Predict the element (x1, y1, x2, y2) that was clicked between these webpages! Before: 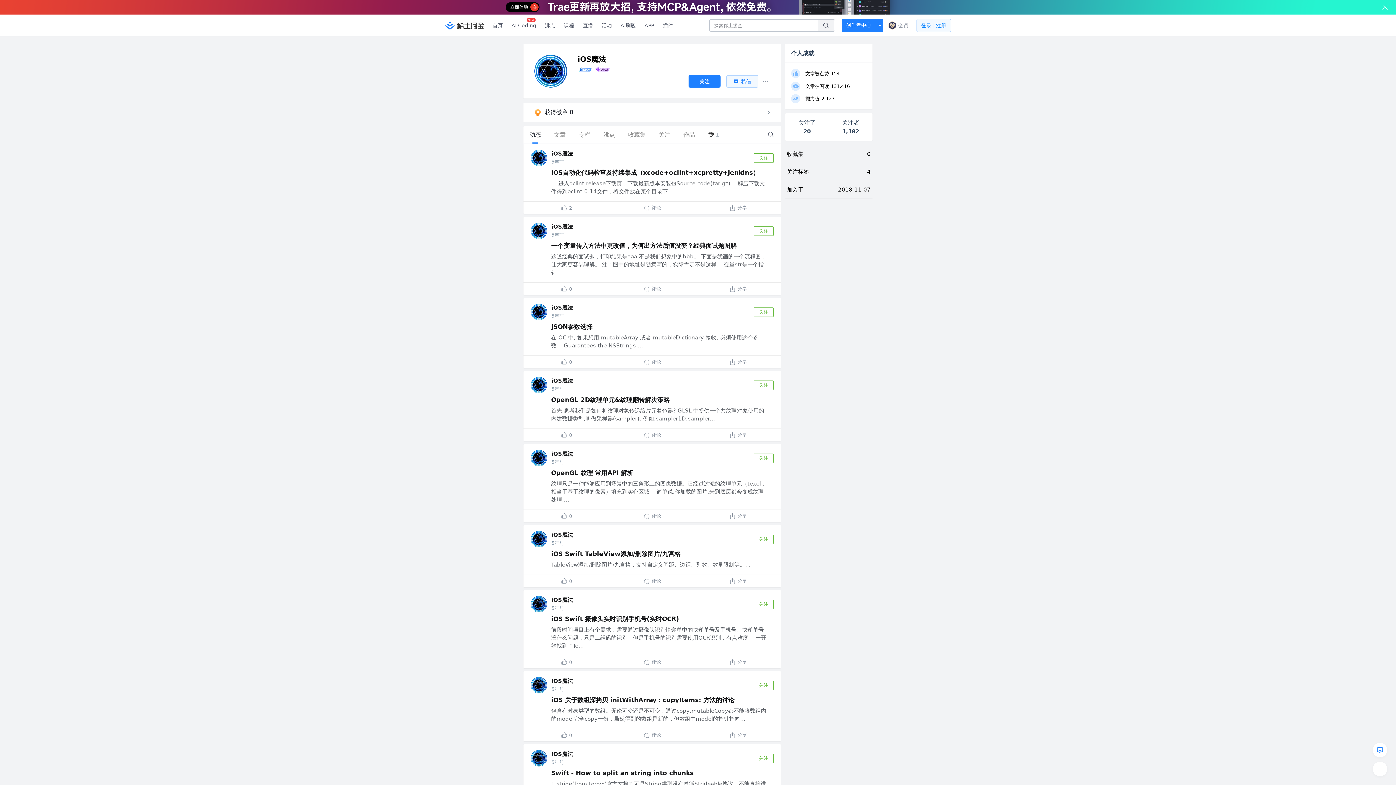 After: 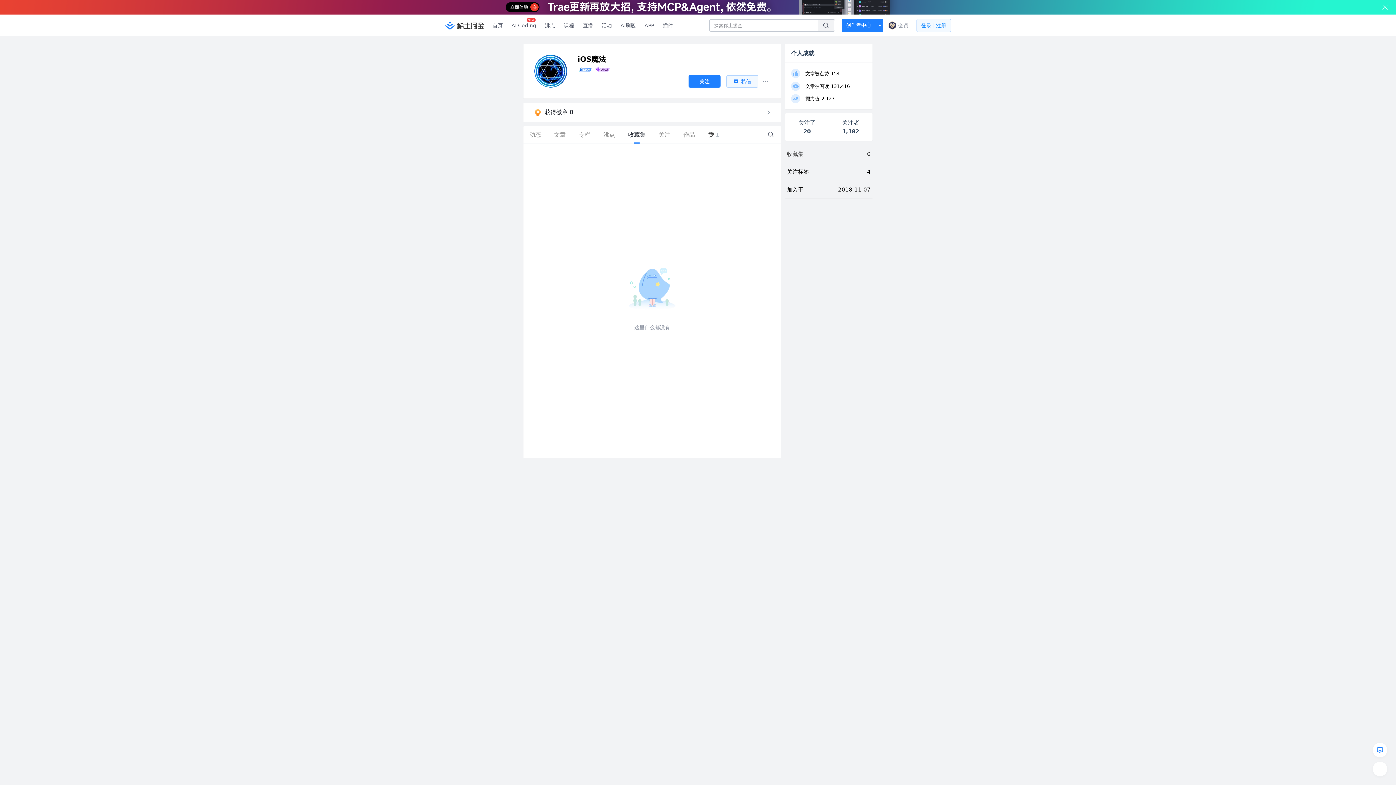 Action: bbox: (785, 130, 872, 148) label: 收藏集
0